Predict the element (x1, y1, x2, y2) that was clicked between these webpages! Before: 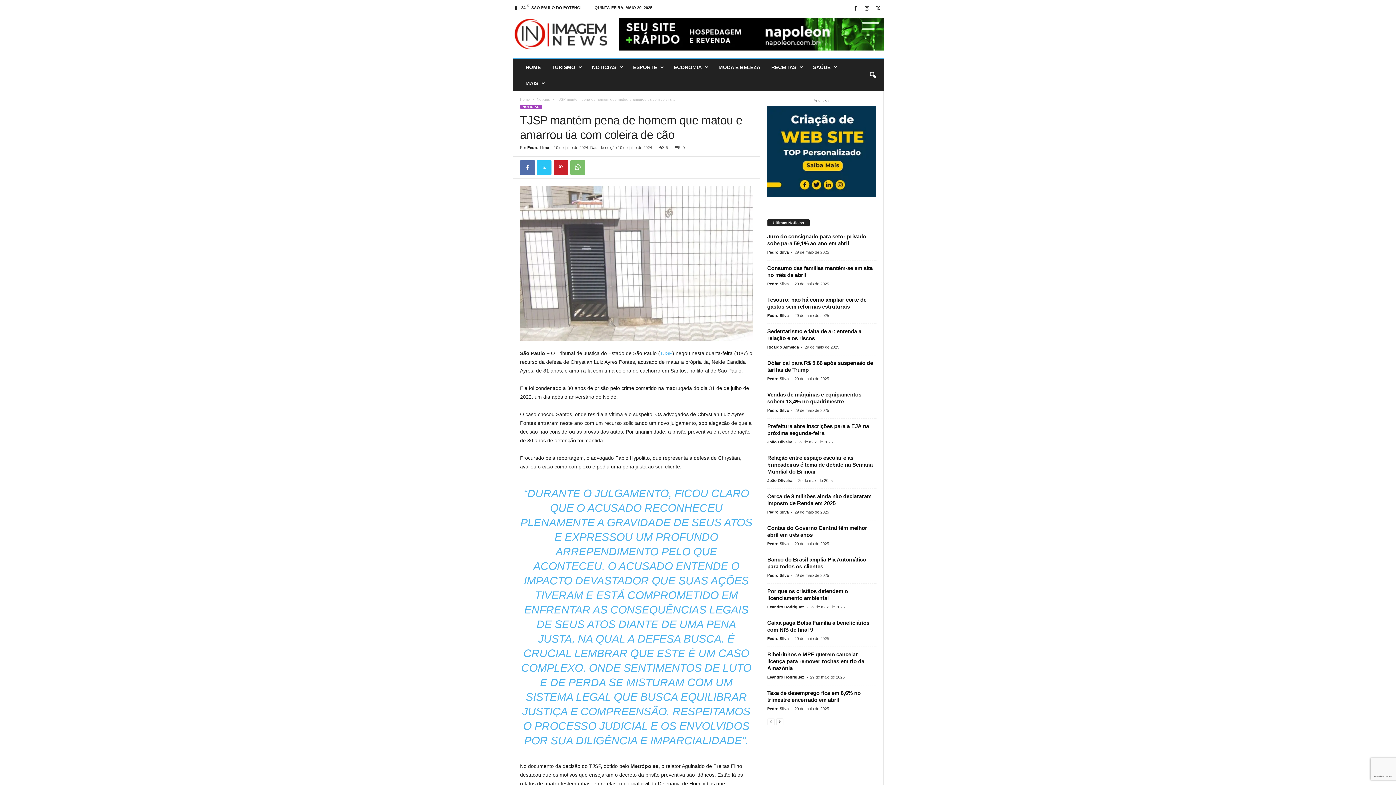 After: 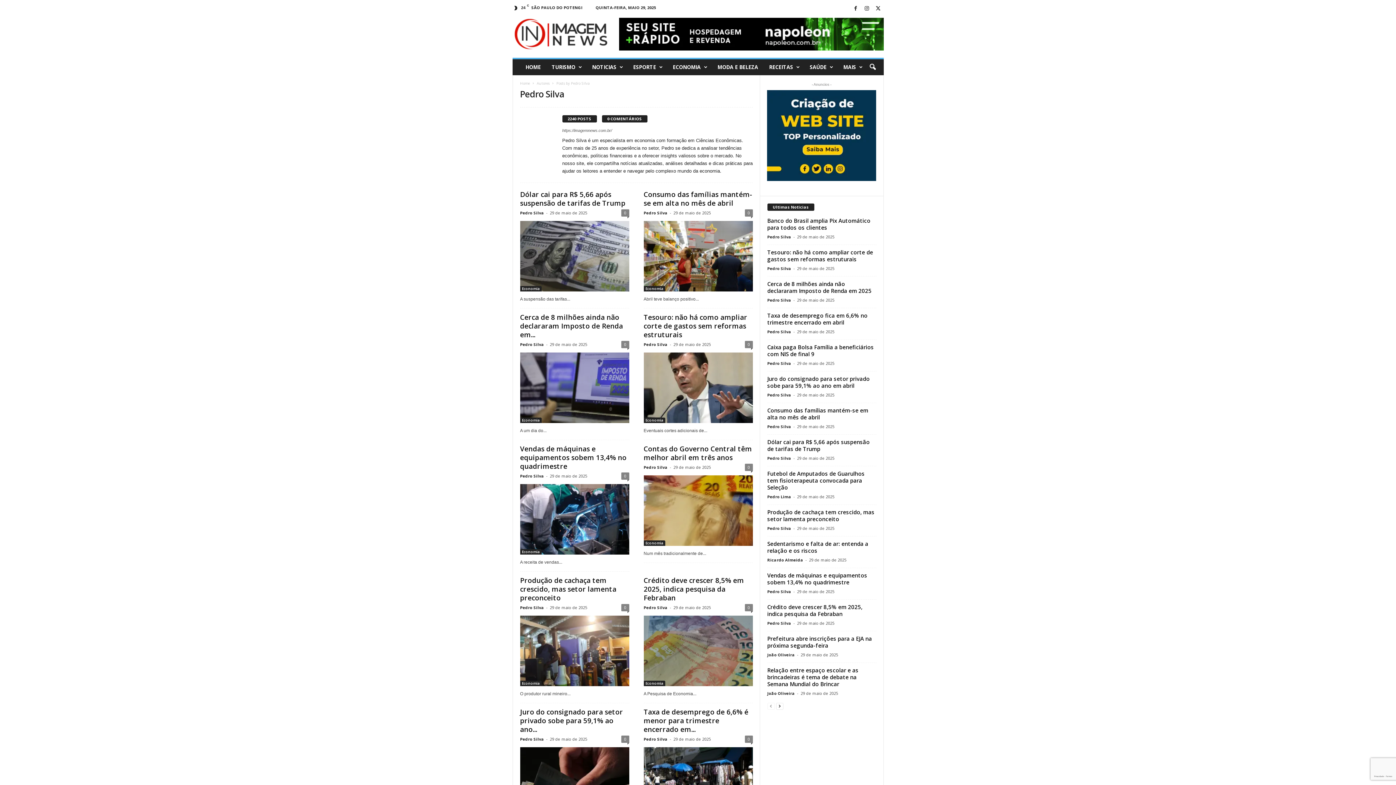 Action: bbox: (767, 281, 788, 286) label: Pedro Silva